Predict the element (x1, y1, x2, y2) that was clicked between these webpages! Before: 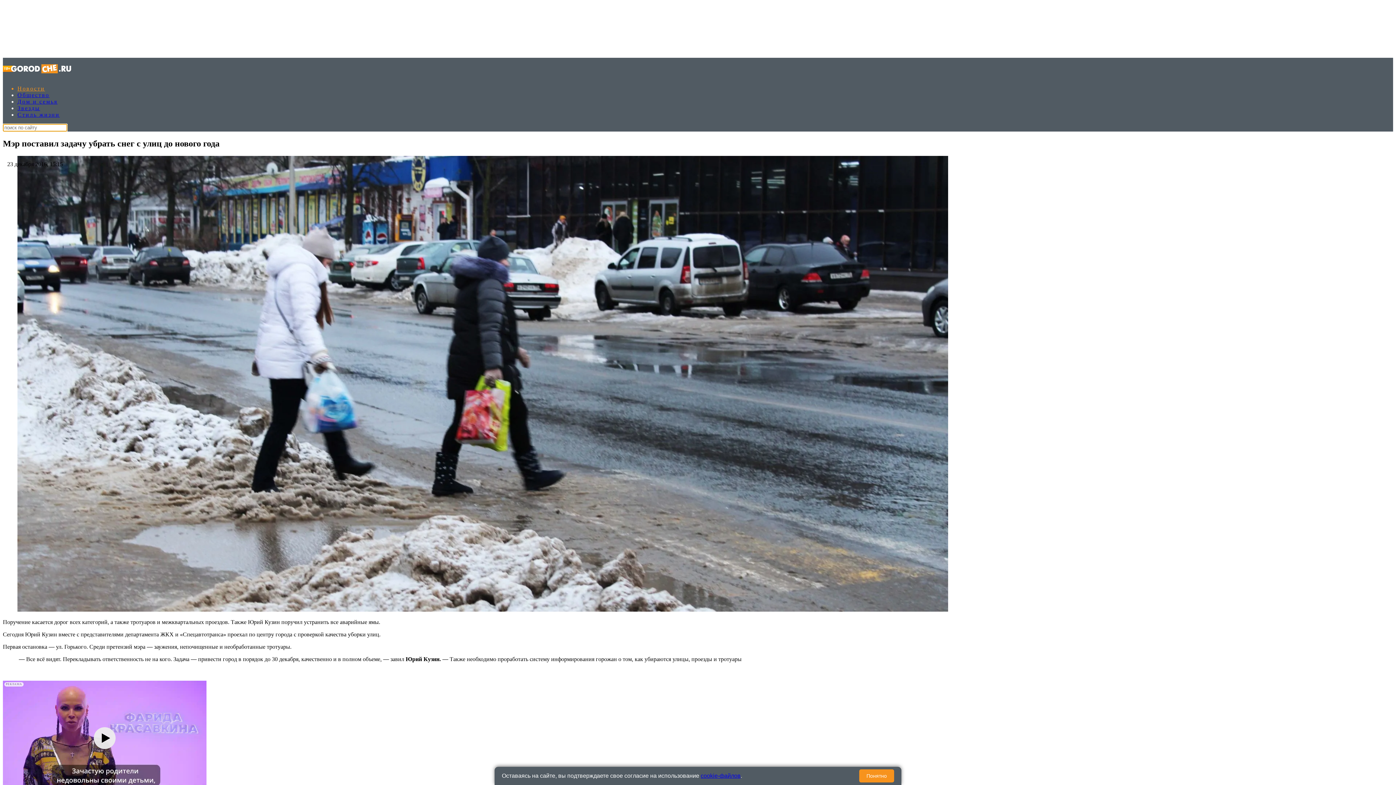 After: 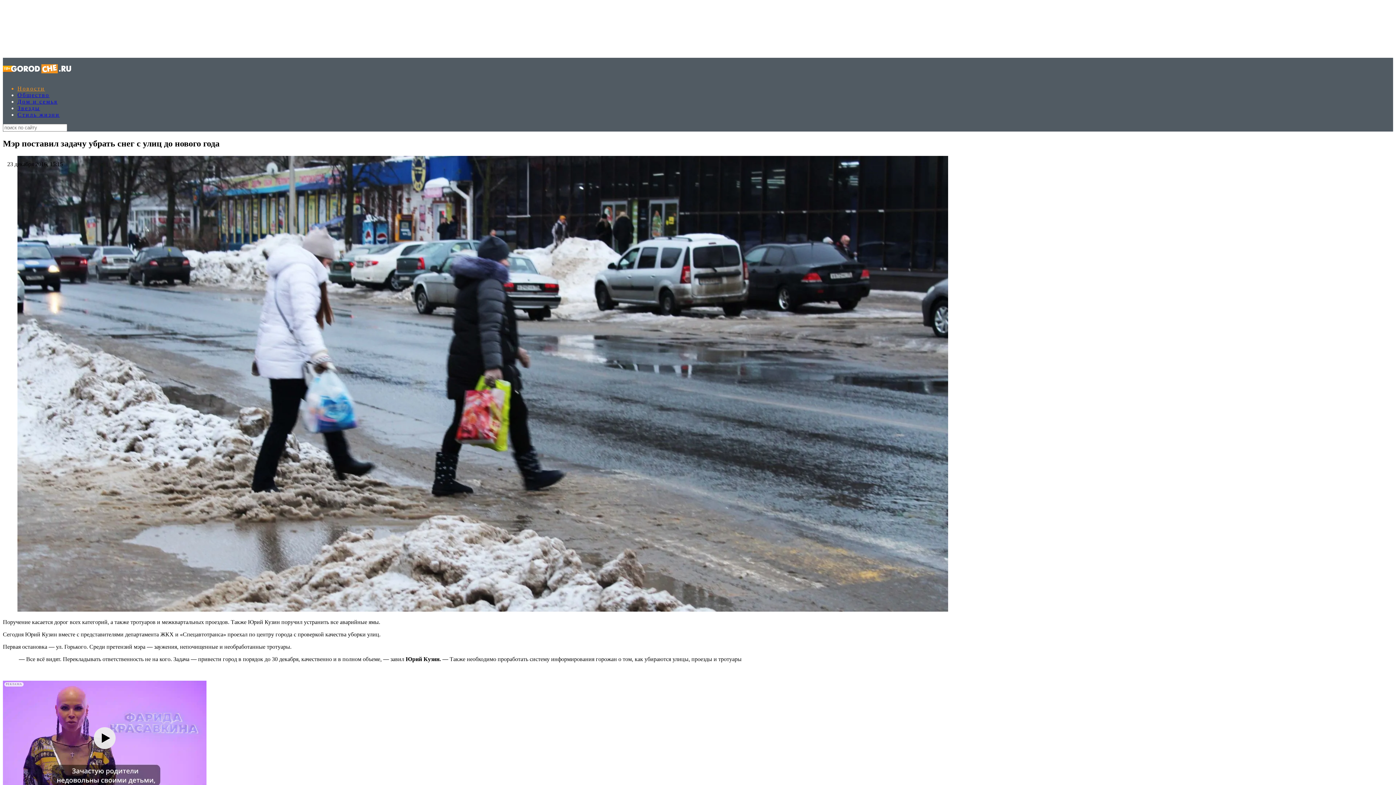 Action: bbox: (859, 769, 894, 782) label: Понятно